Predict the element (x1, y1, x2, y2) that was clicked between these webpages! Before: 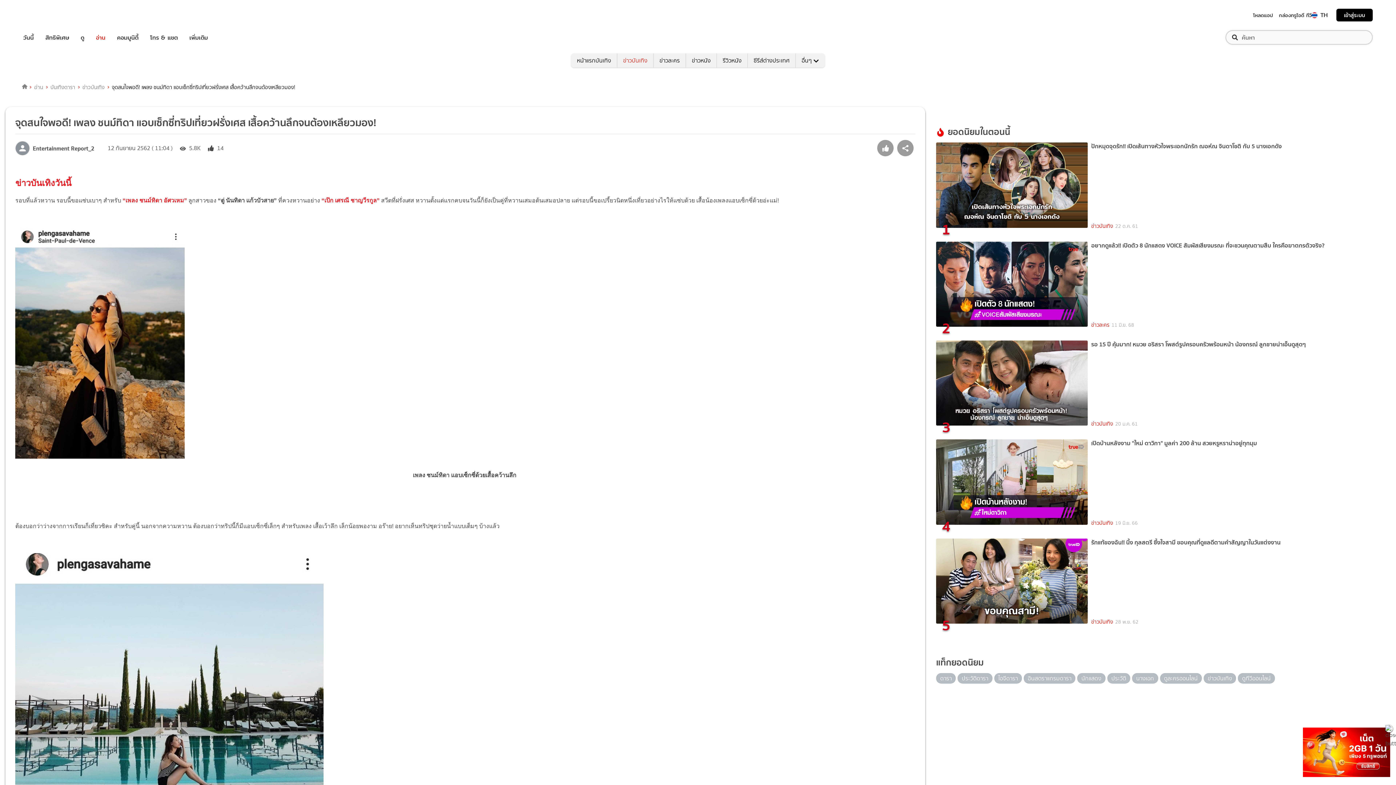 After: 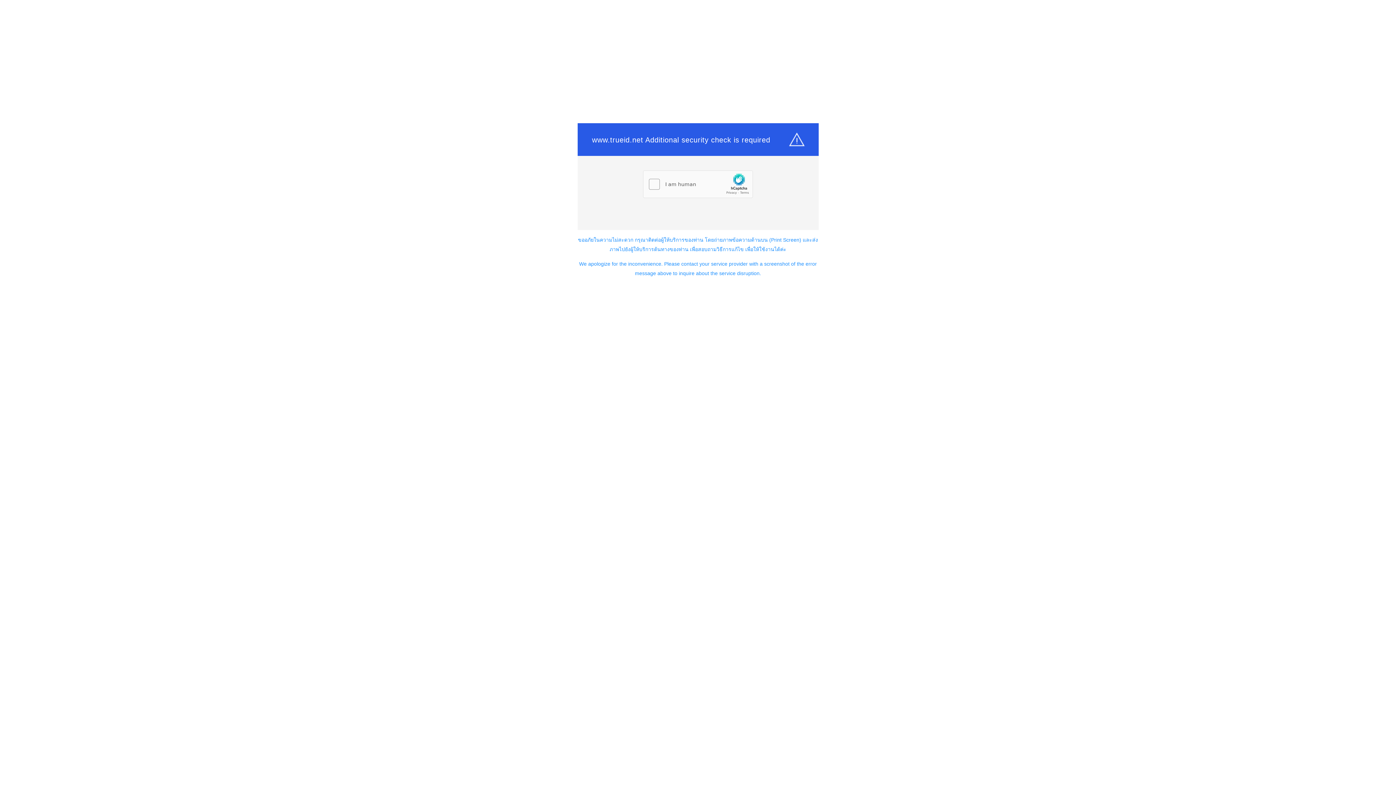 Action: bbox: (80, 32, 84, 42) label: ดู